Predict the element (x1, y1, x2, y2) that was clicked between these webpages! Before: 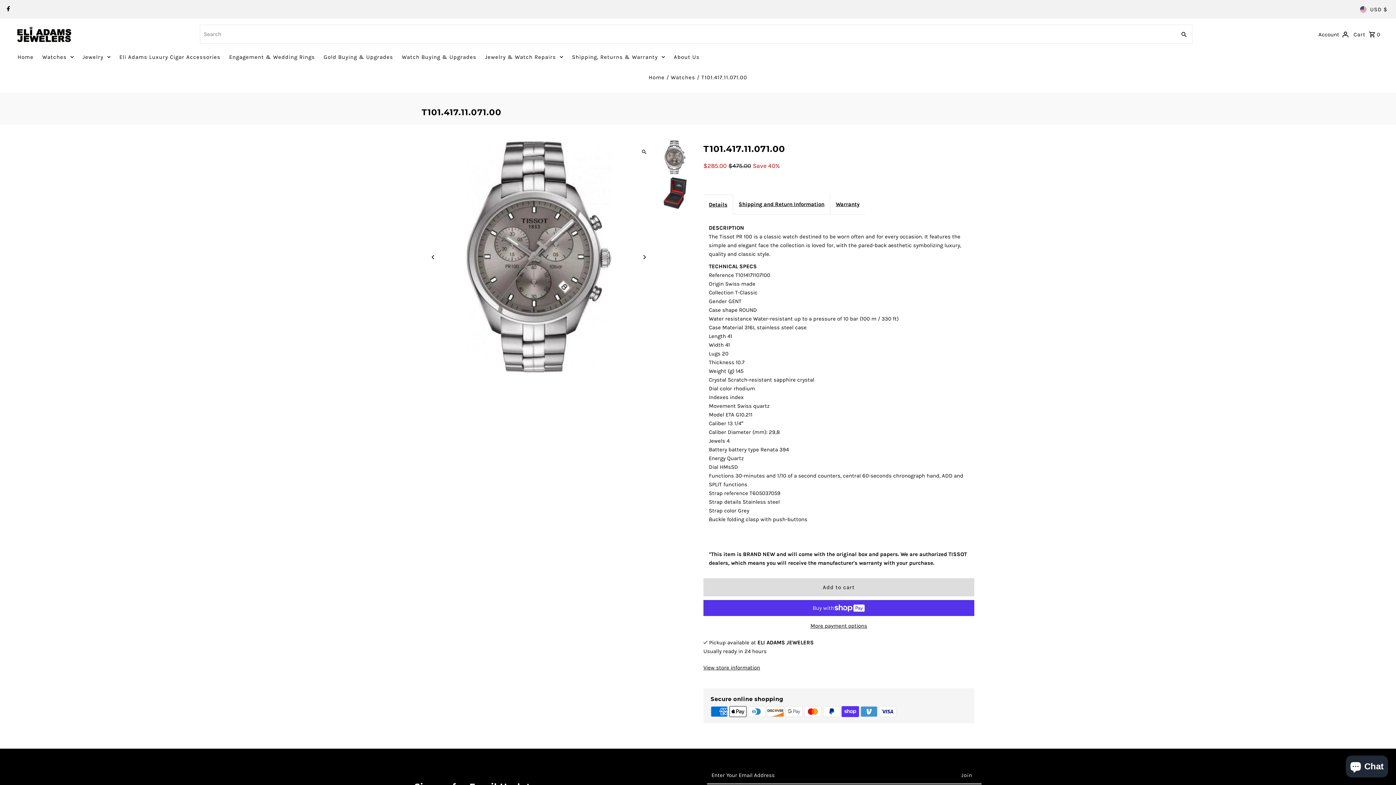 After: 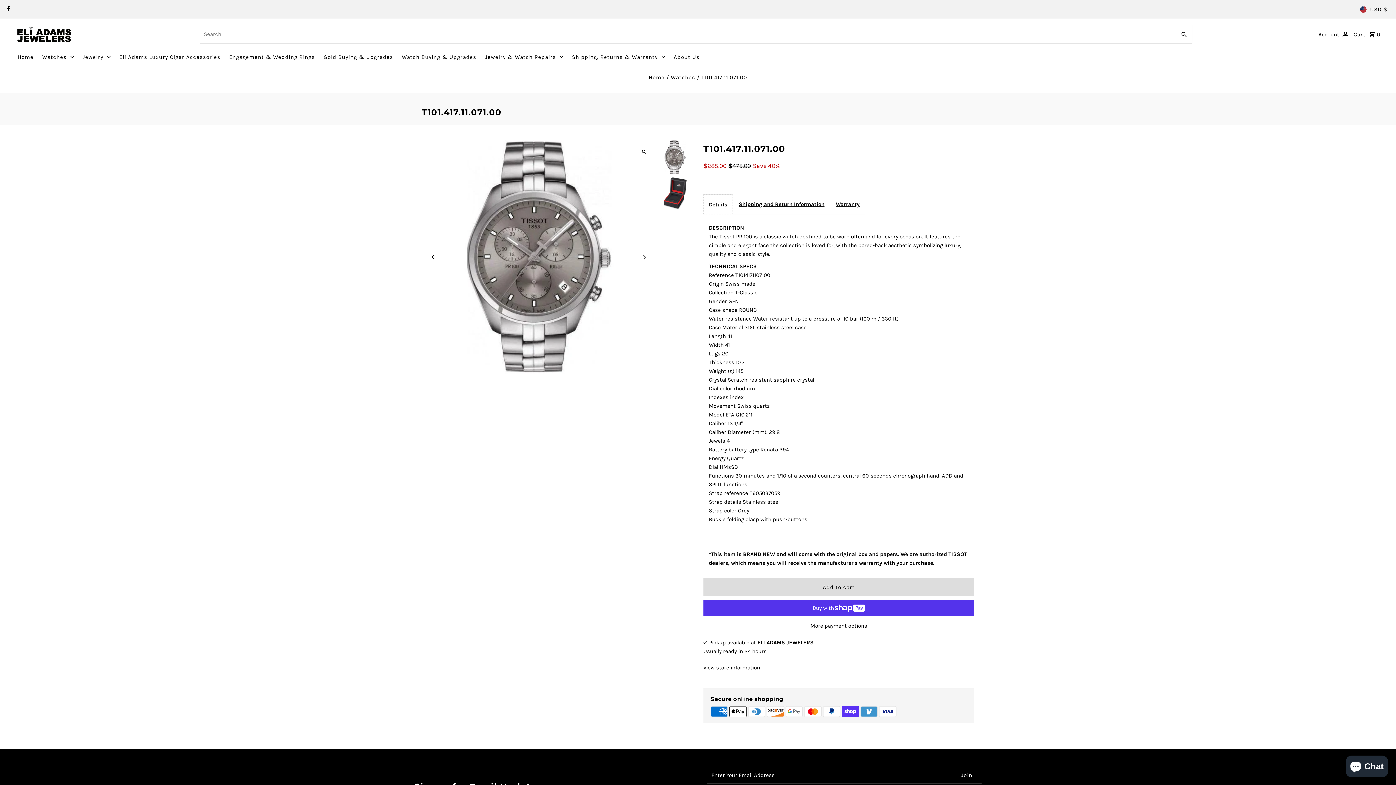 Action: label: Details bbox: (703, 194, 733, 214)